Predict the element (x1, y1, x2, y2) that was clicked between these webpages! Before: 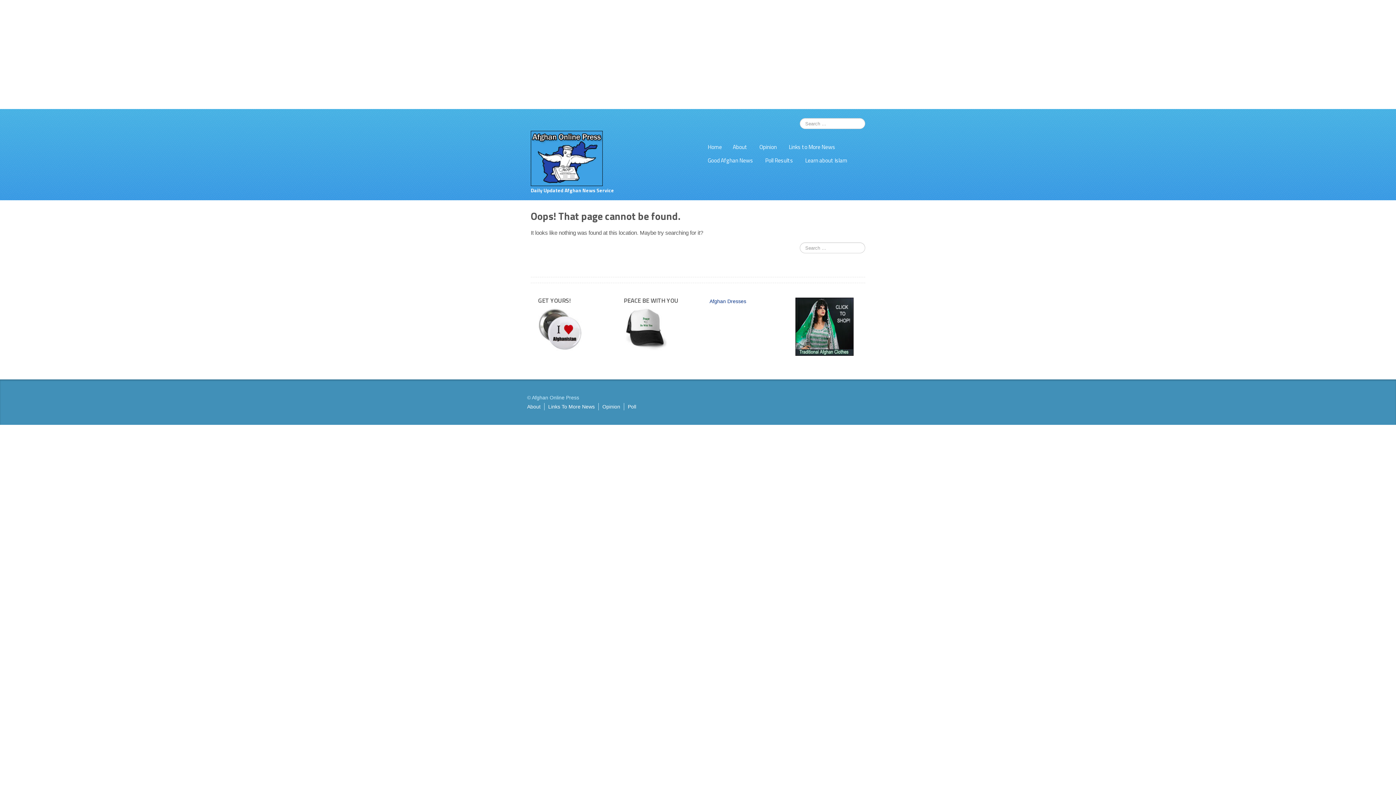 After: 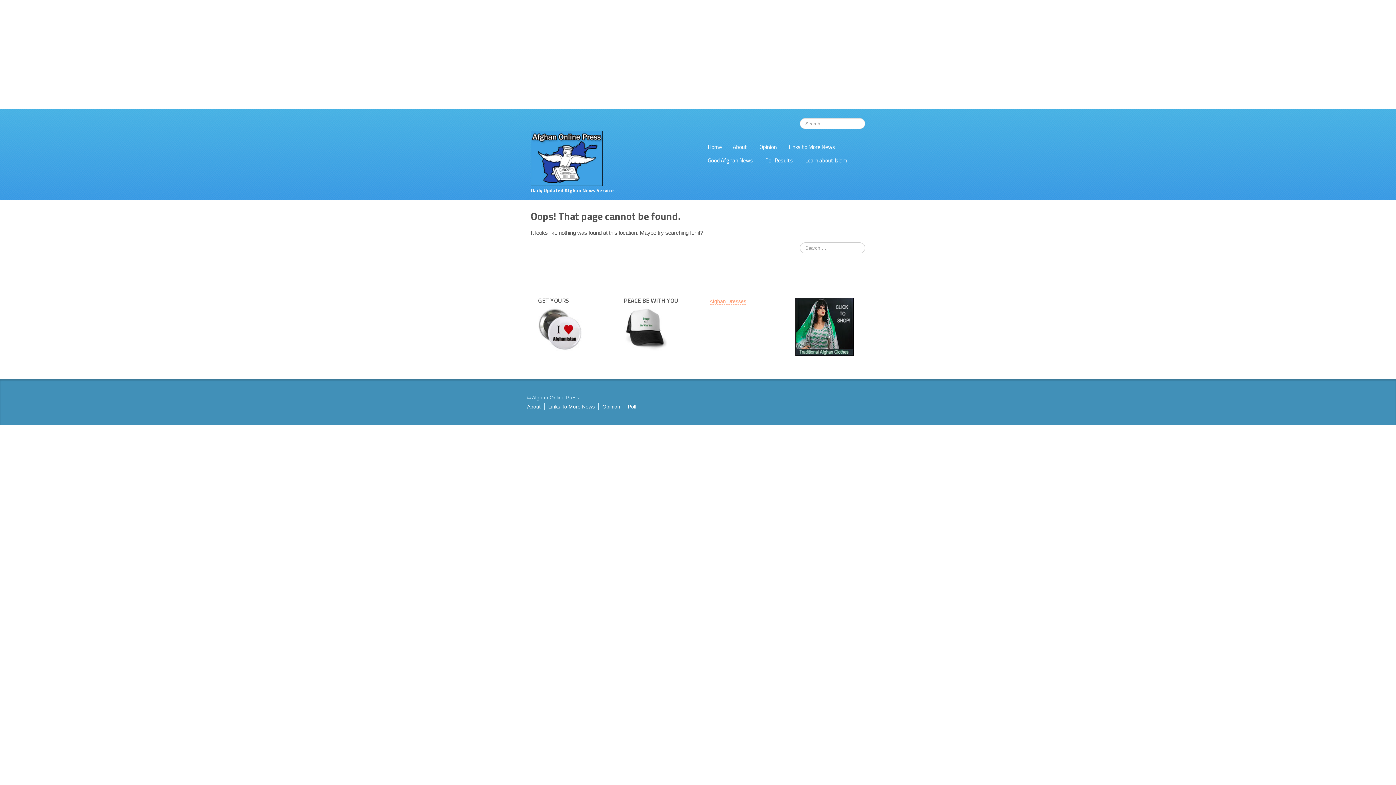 Action: label: Afghan Dresses bbox: (709, 298, 746, 304)